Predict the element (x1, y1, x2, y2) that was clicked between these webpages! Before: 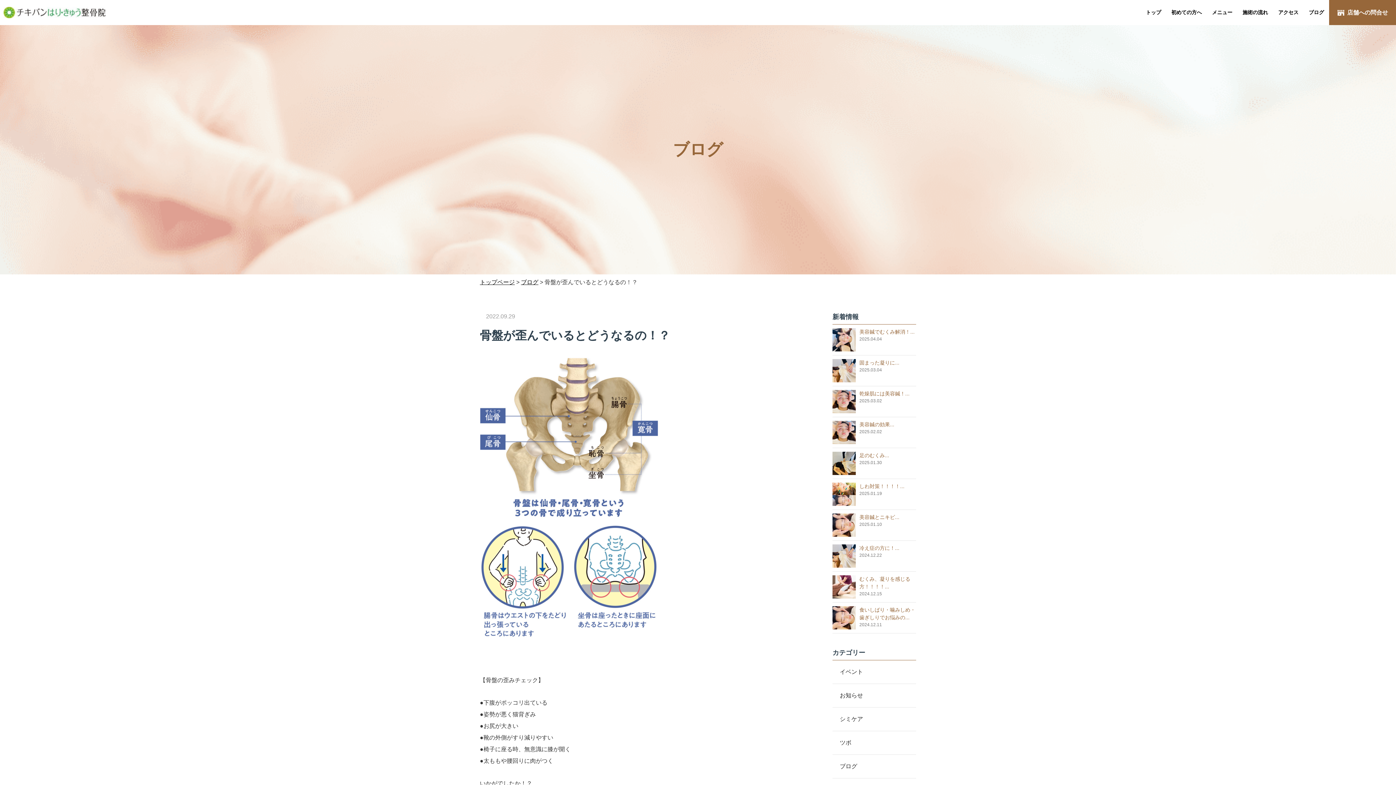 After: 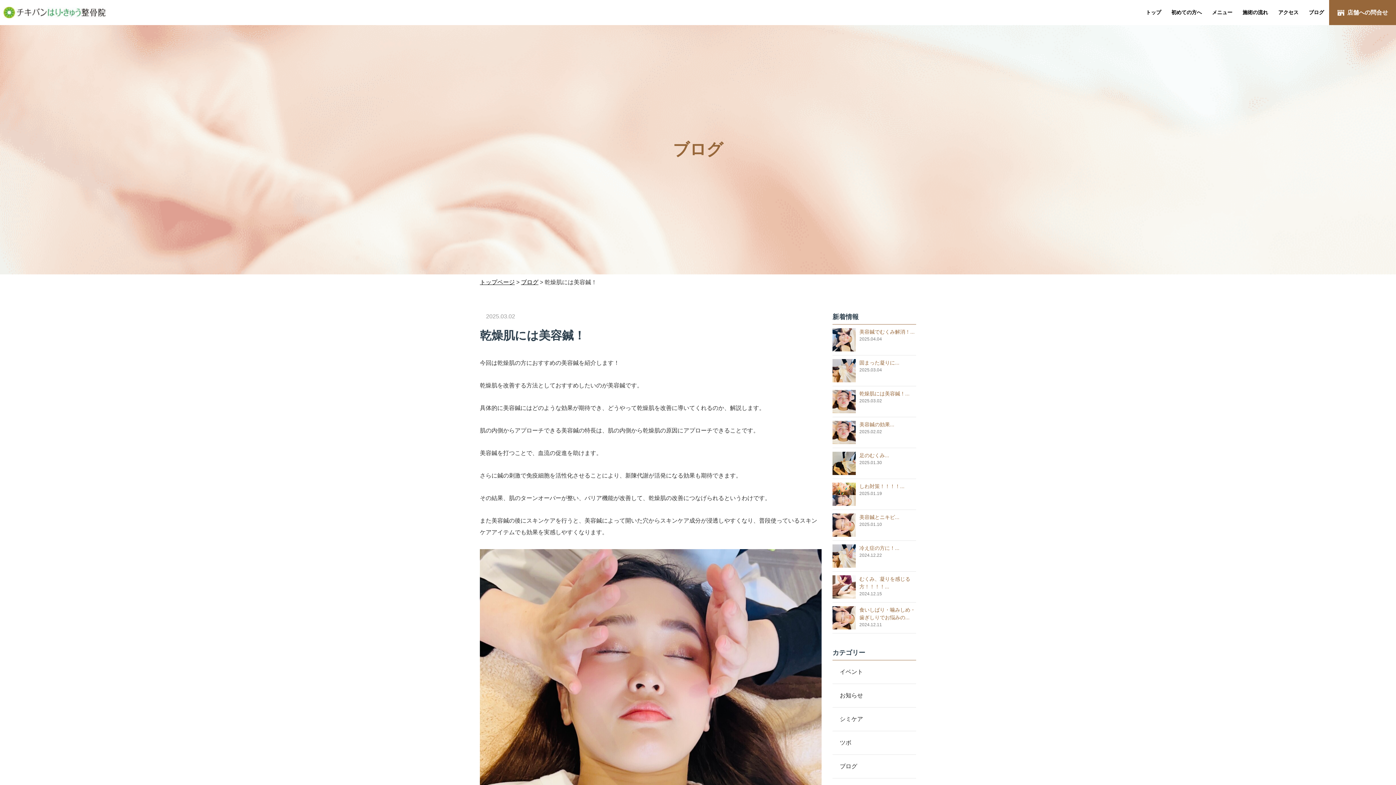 Action: label: 乾燥肌には美容鍼！...

2025.03.02 bbox: (832, 390, 916, 404)